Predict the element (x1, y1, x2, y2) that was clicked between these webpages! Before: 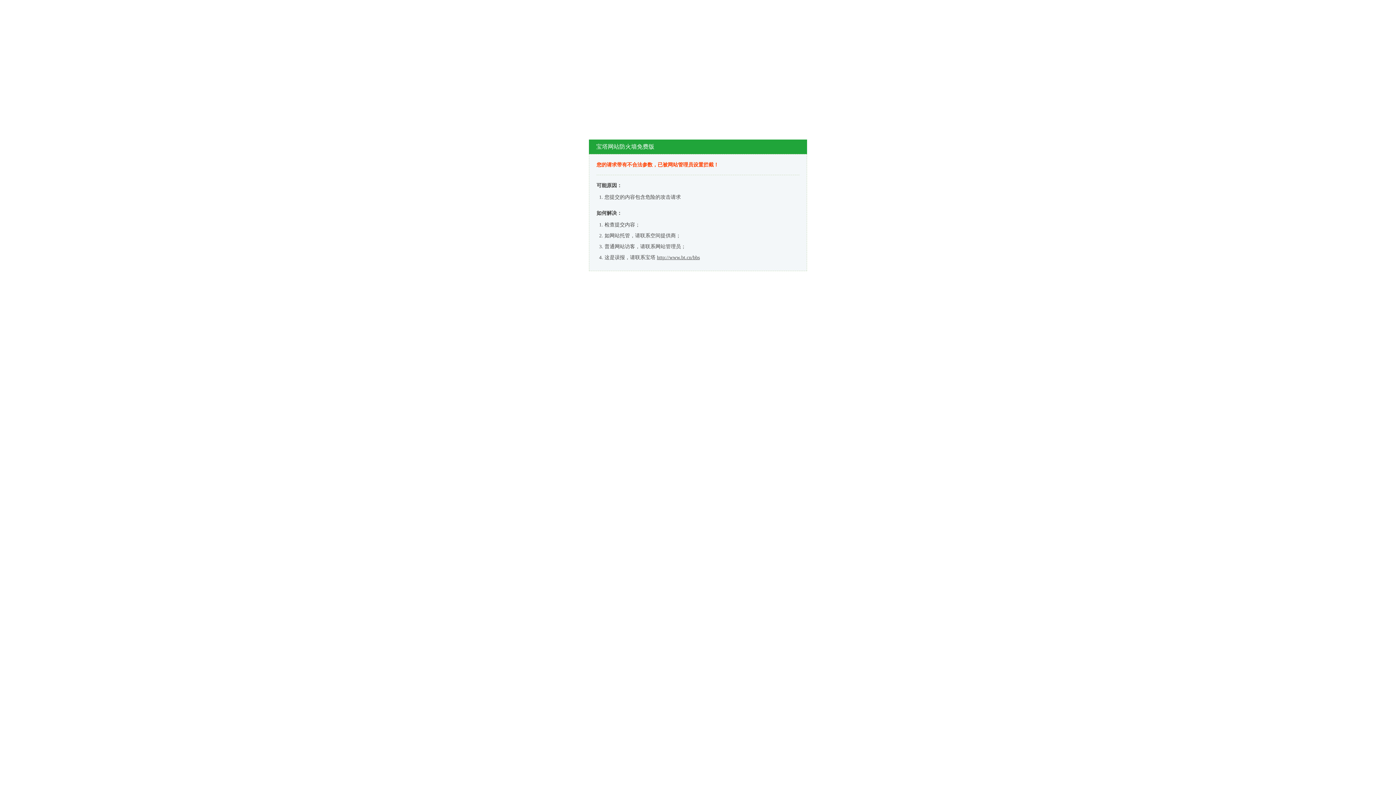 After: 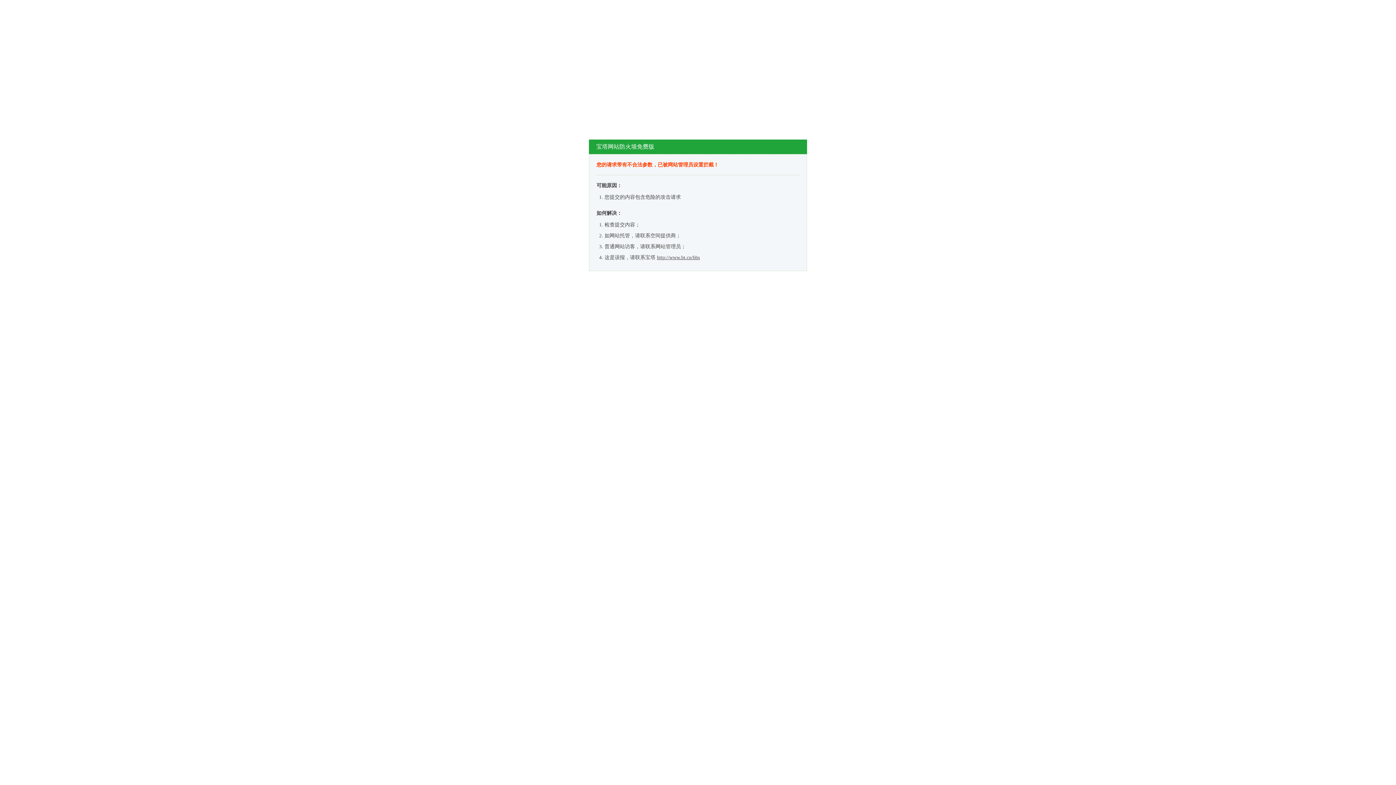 Action: label: http://www.bt.cn/bbs bbox: (657, 254, 700, 260)